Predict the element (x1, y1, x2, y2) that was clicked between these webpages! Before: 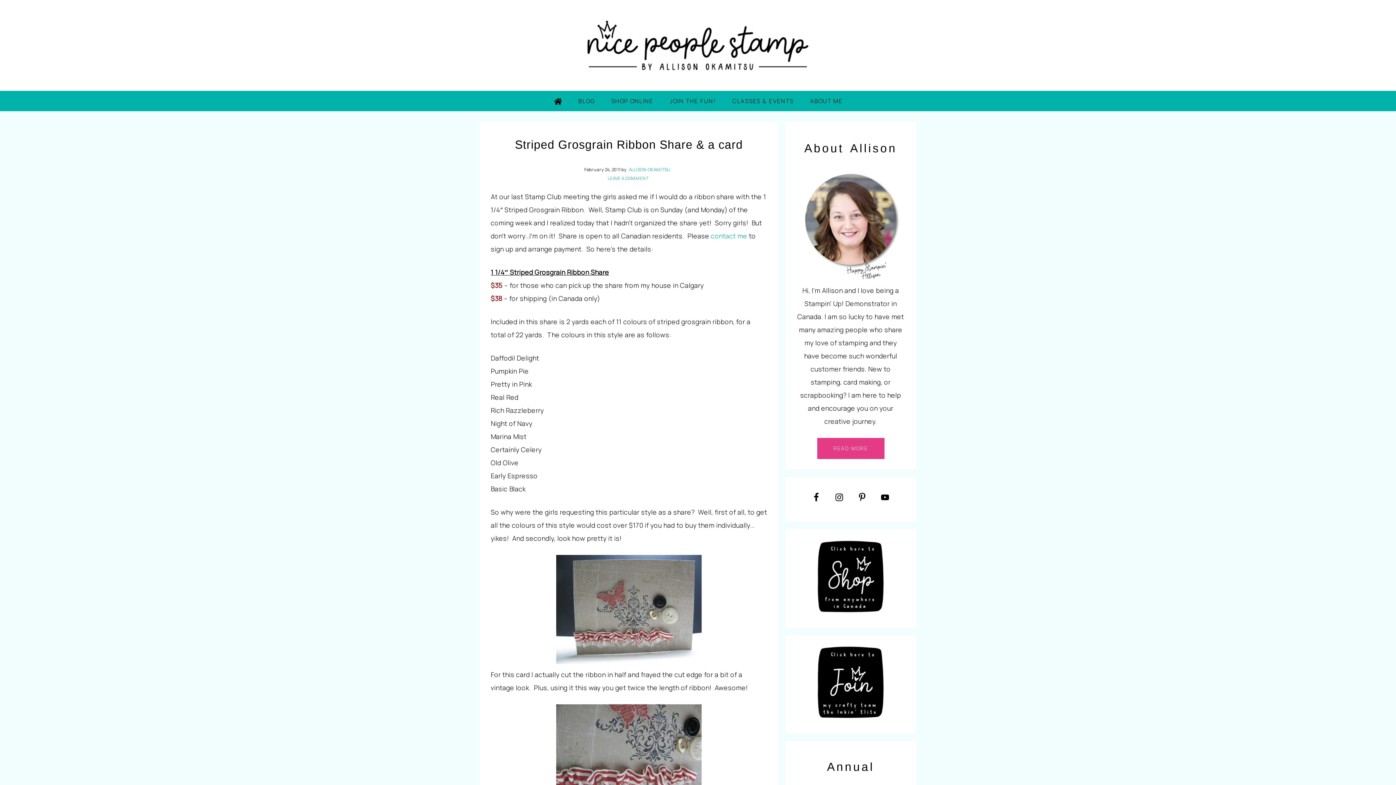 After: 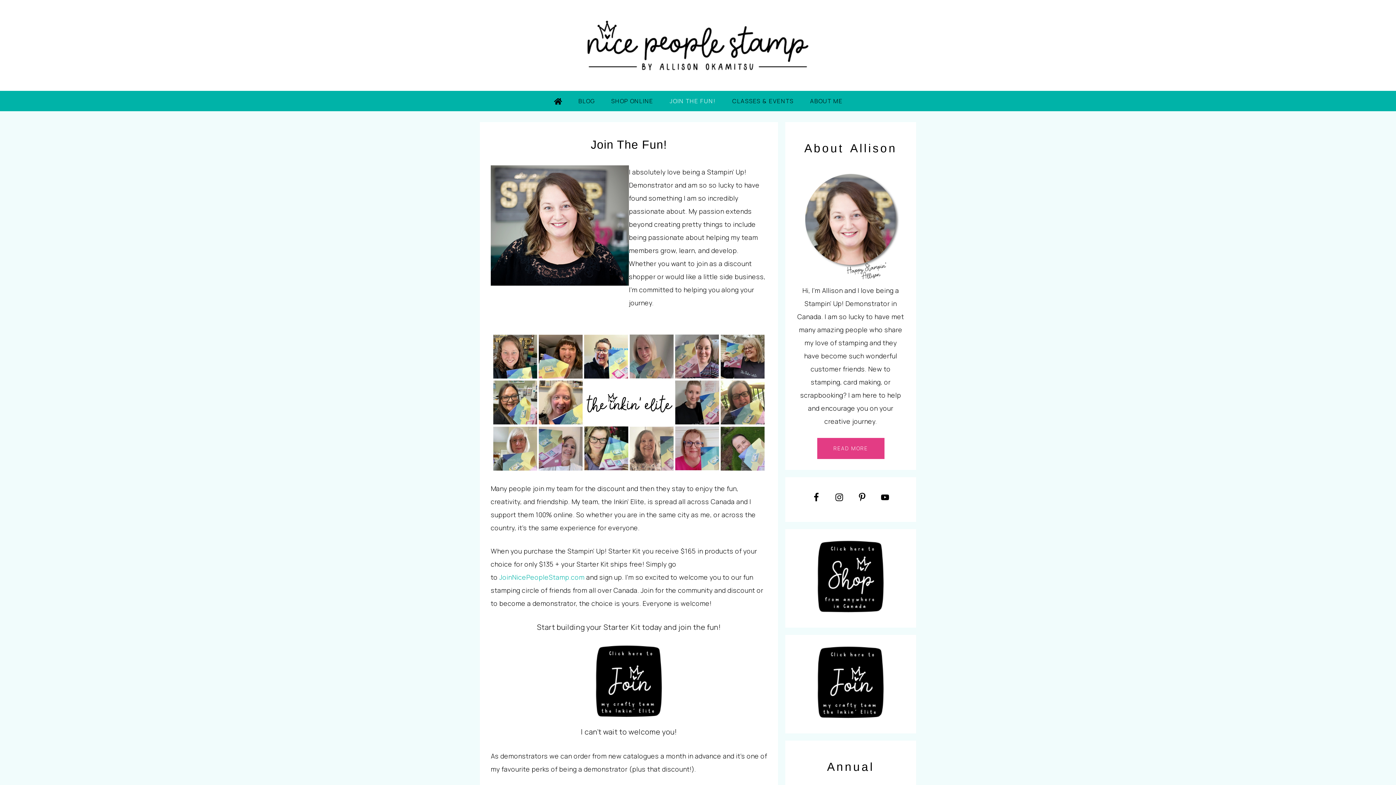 Action: bbox: (662, 90, 723, 111) label: JOIN THE FUN!